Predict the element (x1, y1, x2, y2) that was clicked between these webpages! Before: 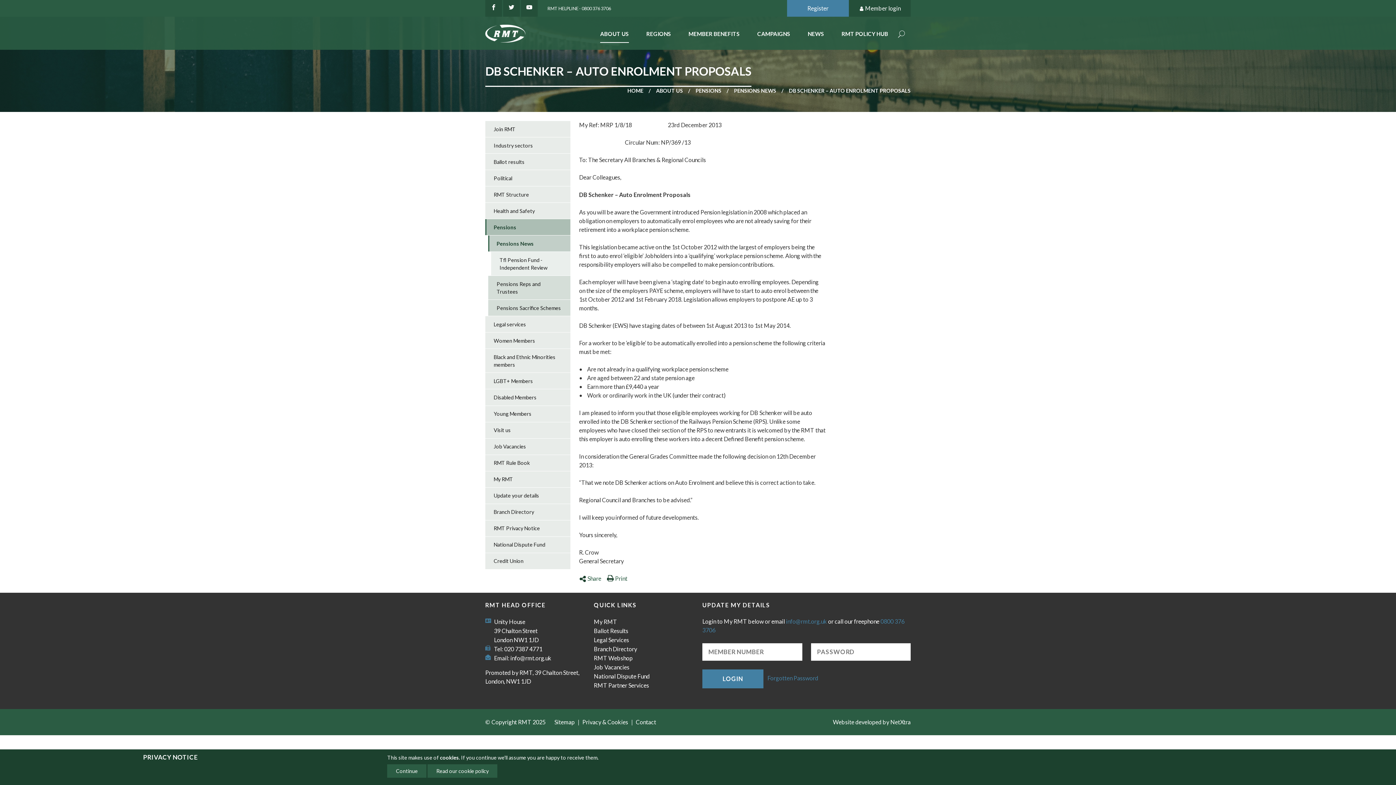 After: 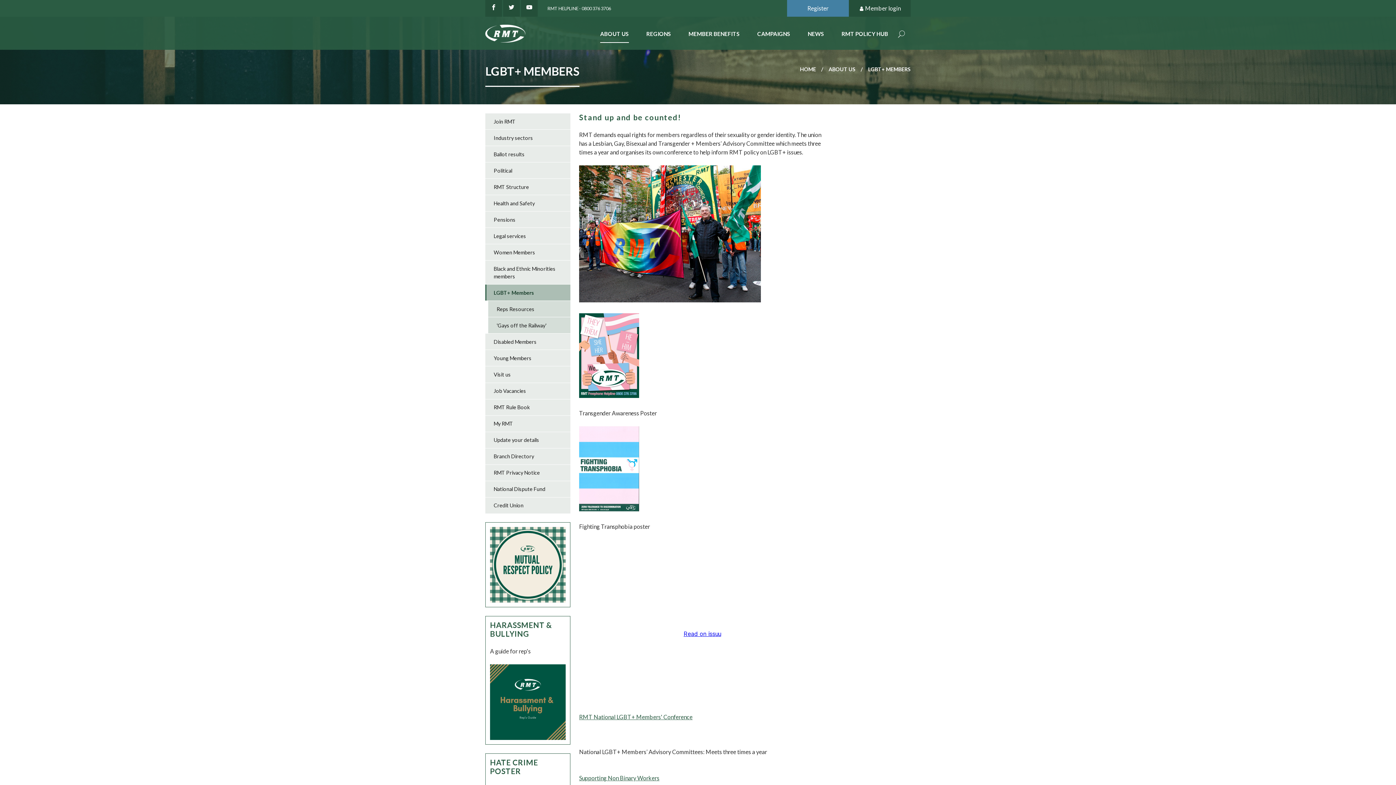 Action: label: LGBT+ Members bbox: (485, 373, 570, 389)